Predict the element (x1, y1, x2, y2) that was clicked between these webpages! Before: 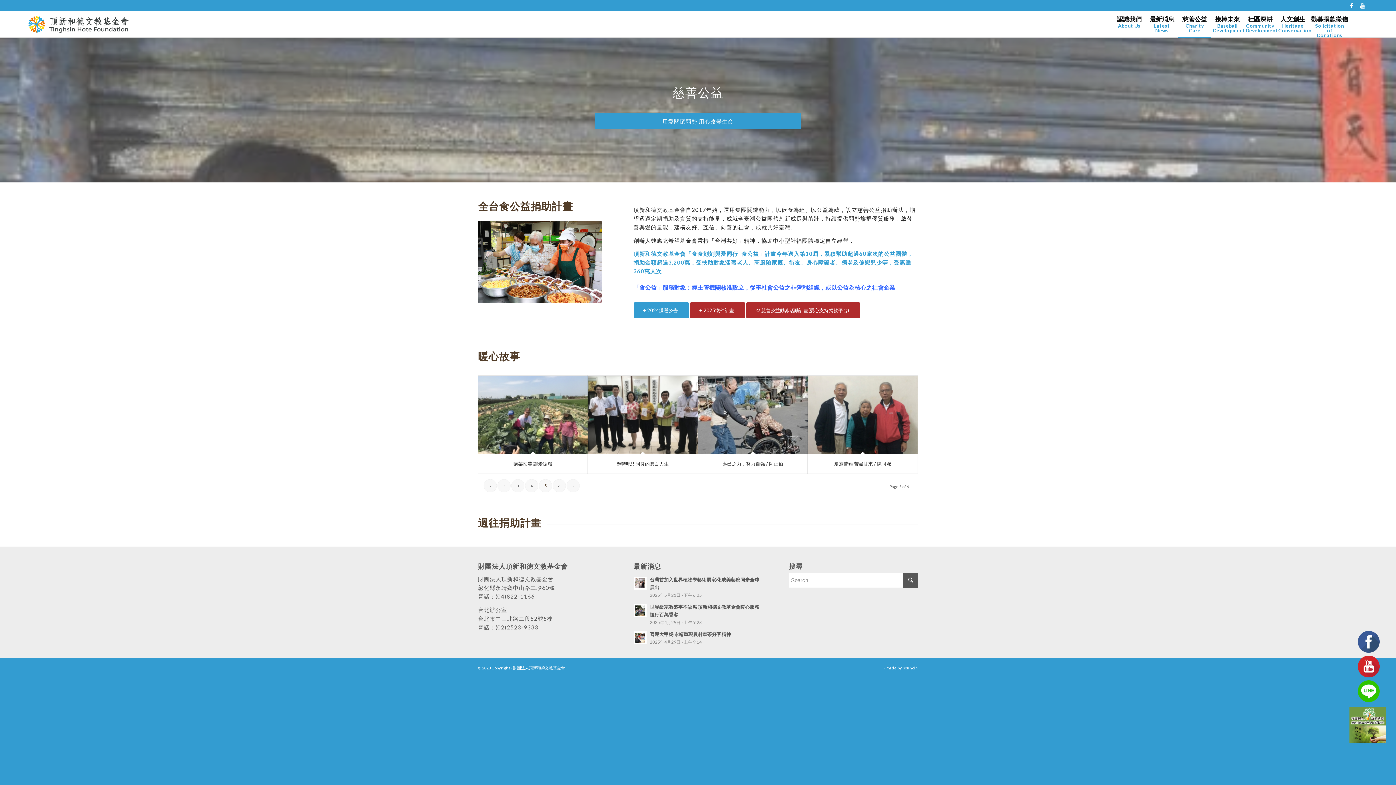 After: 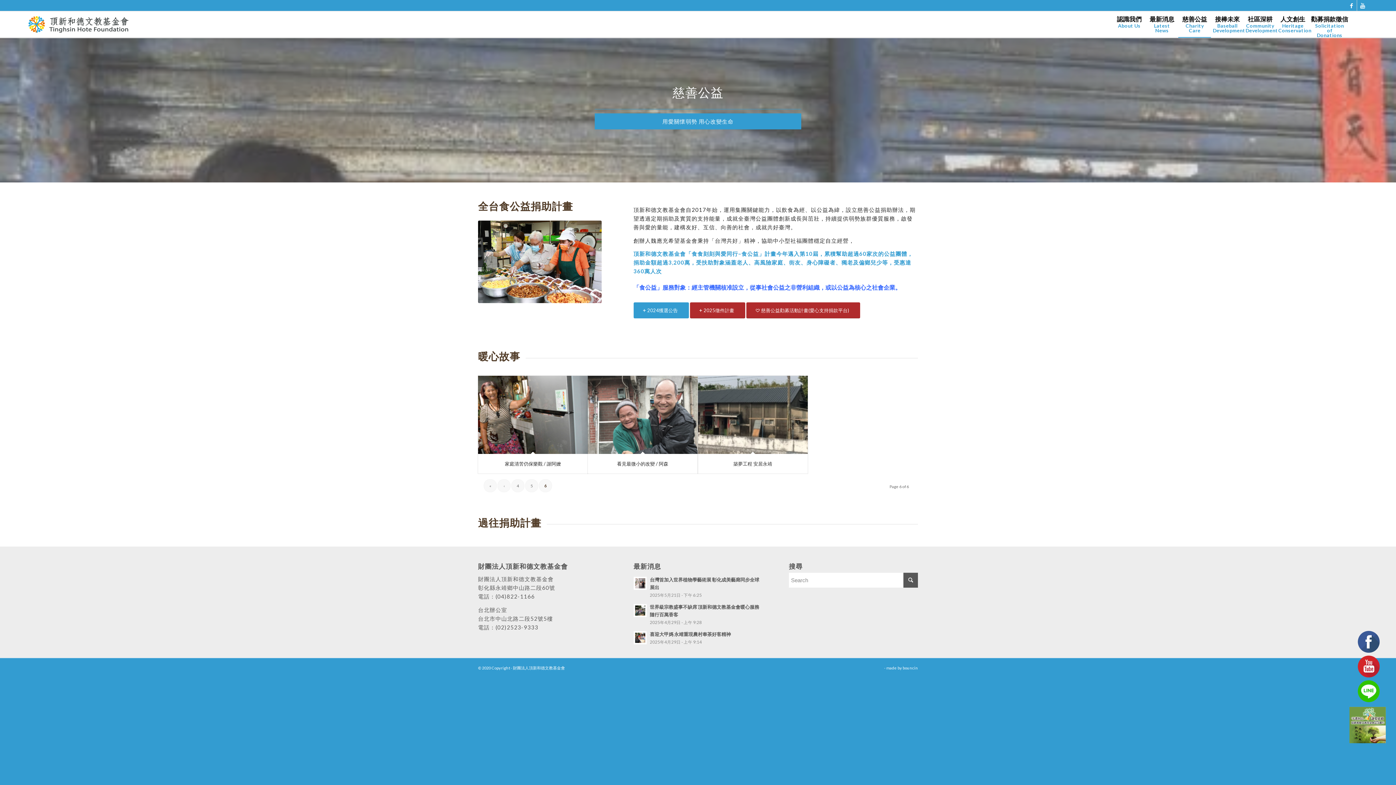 Action: bbox: (566, 479, 579, 492) label: ›